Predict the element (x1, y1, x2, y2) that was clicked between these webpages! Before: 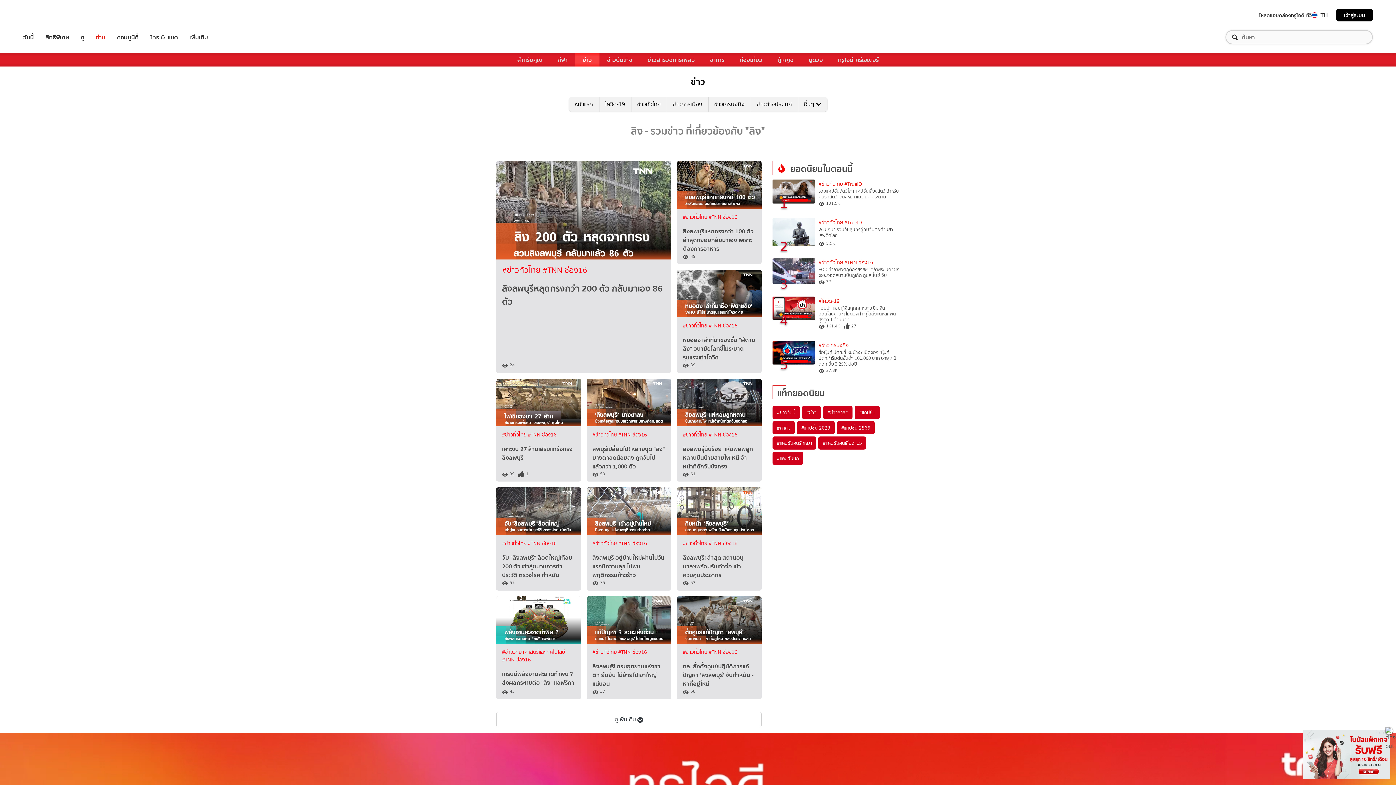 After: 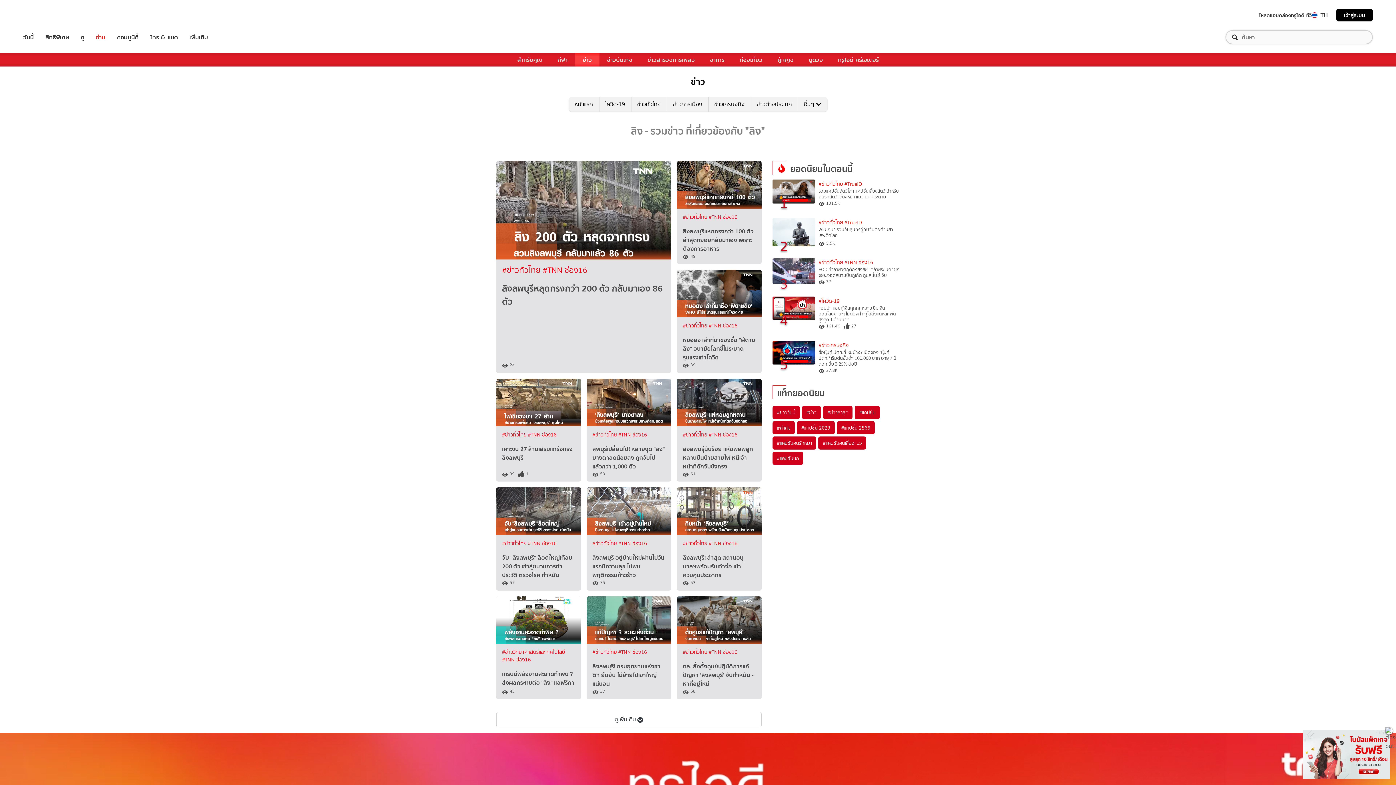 Action: bbox: (1312, 12, 1317, 18)